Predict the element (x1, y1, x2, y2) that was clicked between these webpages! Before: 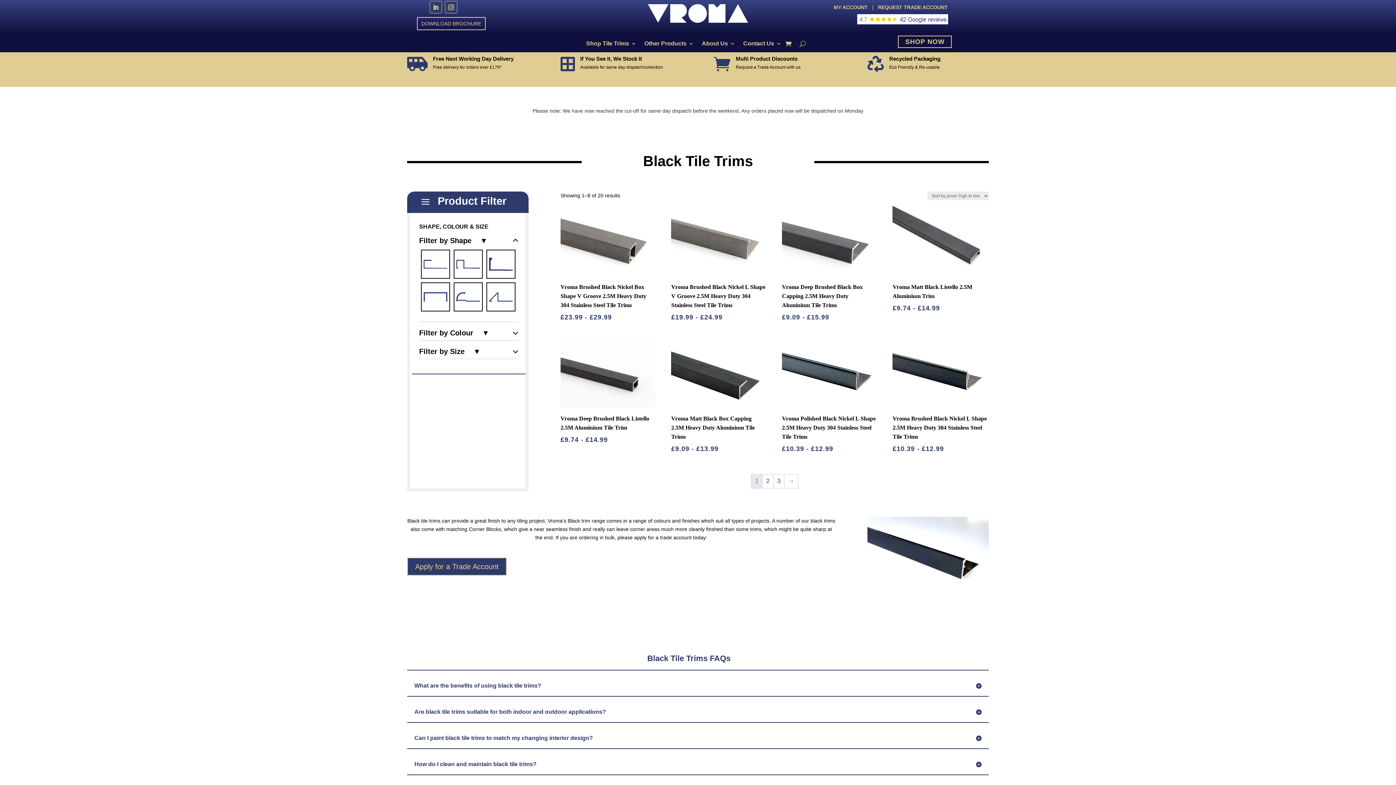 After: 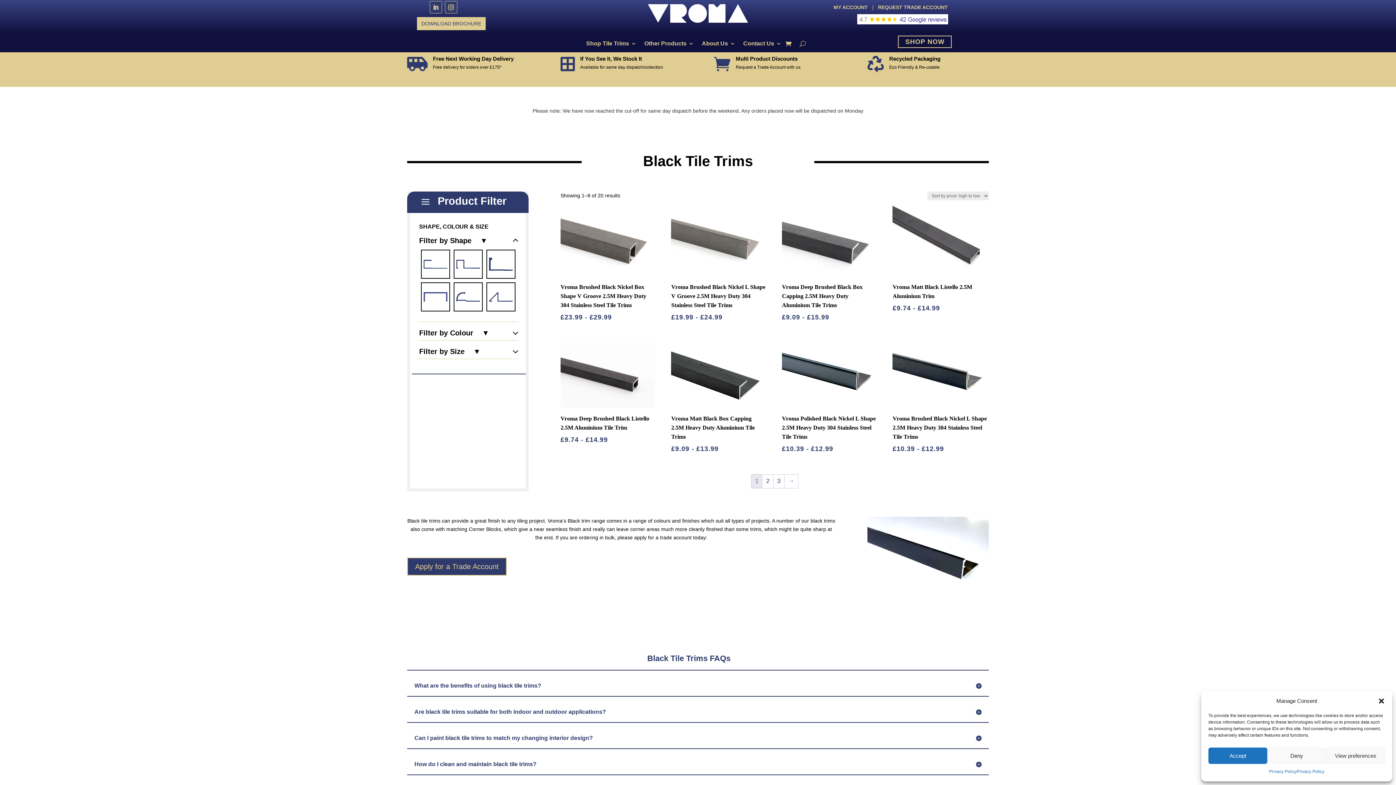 Action: label: DOWNLOAD BROCHURE bbox: (417, 17, 485, 30)